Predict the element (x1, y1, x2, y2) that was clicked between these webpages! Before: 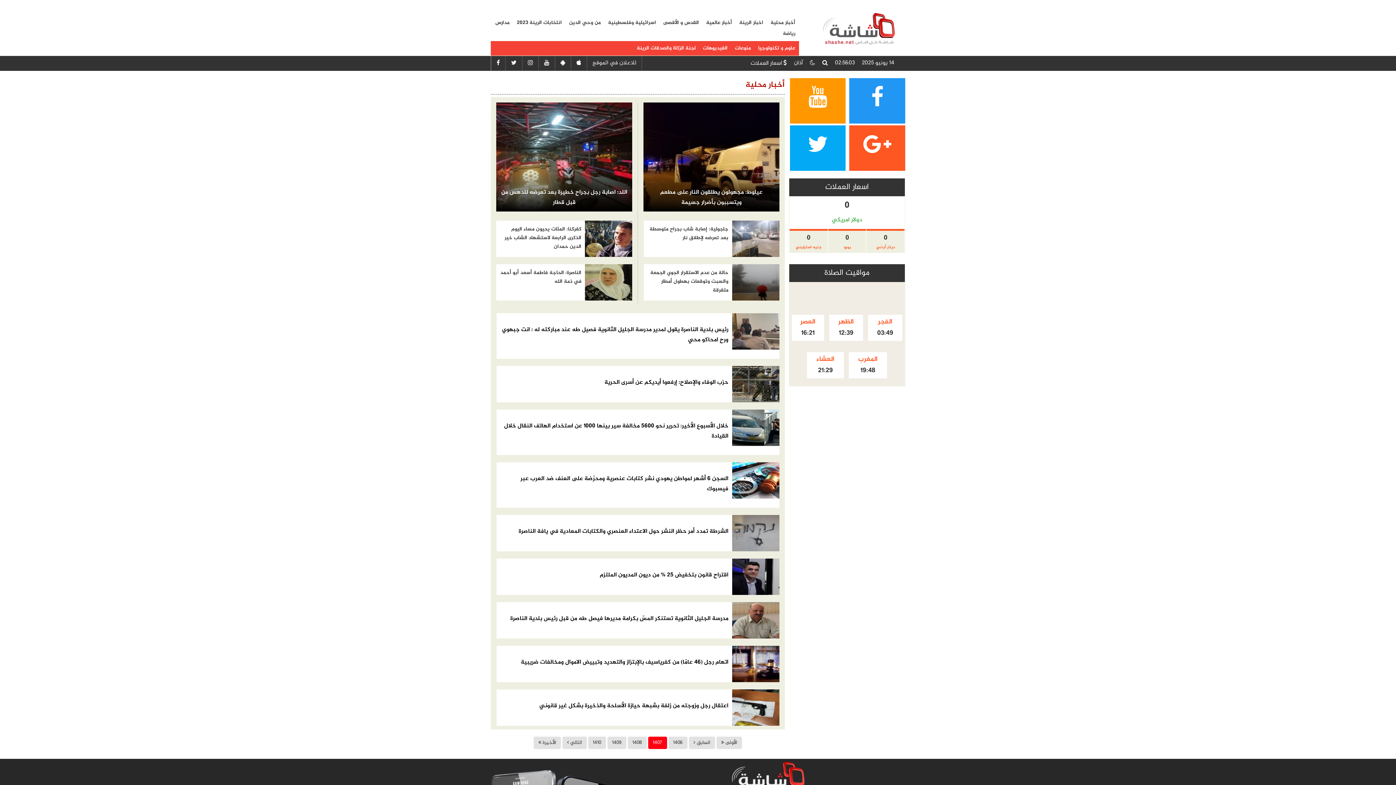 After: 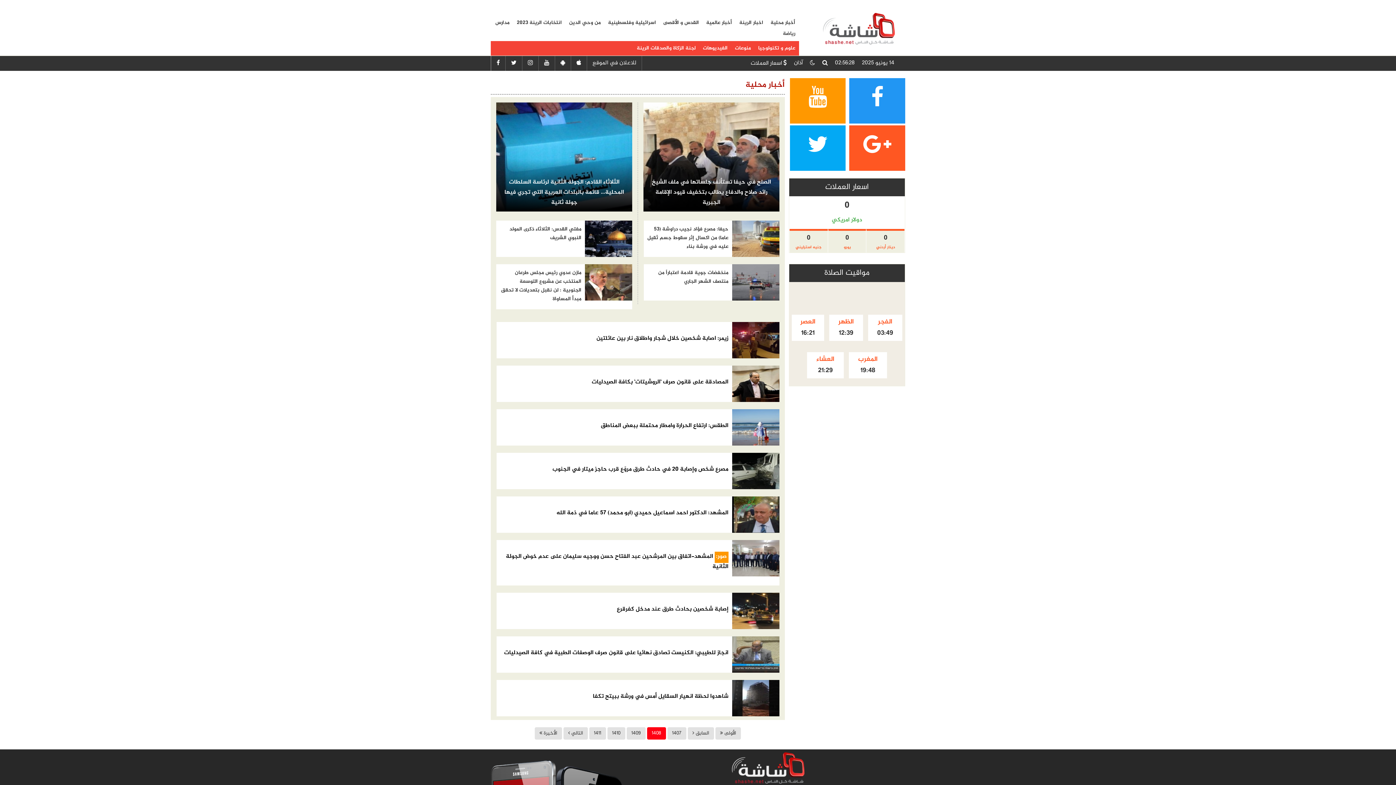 Action: label: 1408 bbox: (627, 737, 646, 749)